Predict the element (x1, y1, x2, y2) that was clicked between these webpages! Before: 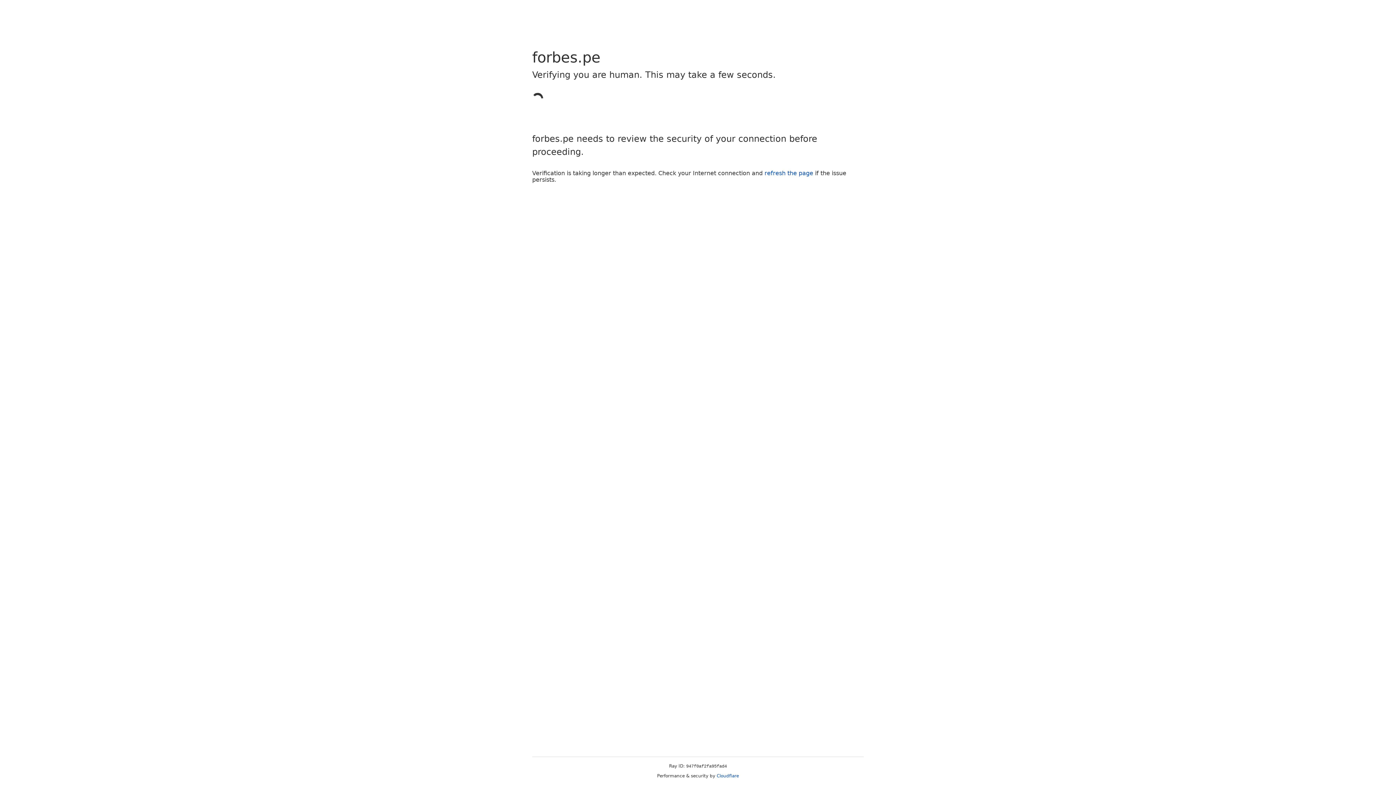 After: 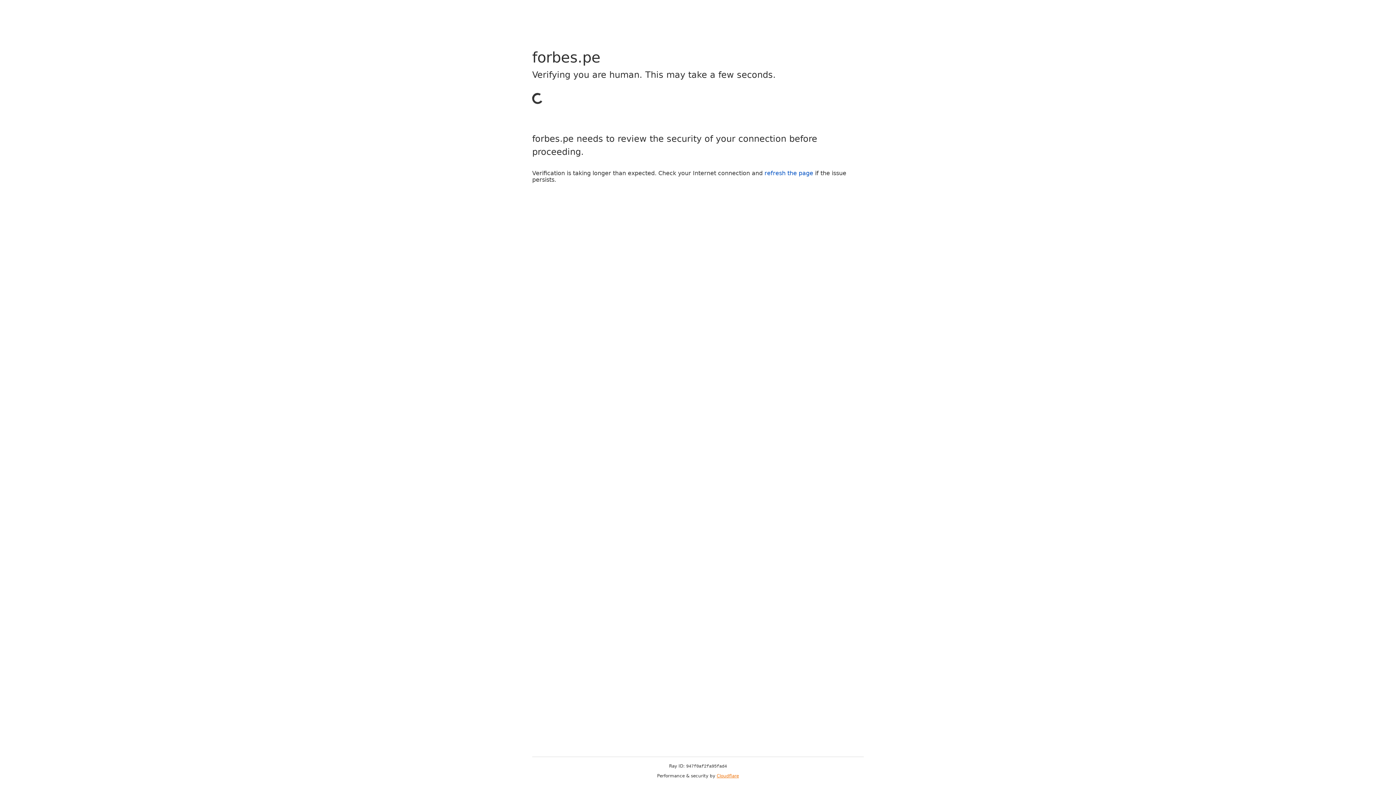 Action: bbox: (716, 773, 739, 778) label: Cloudflare